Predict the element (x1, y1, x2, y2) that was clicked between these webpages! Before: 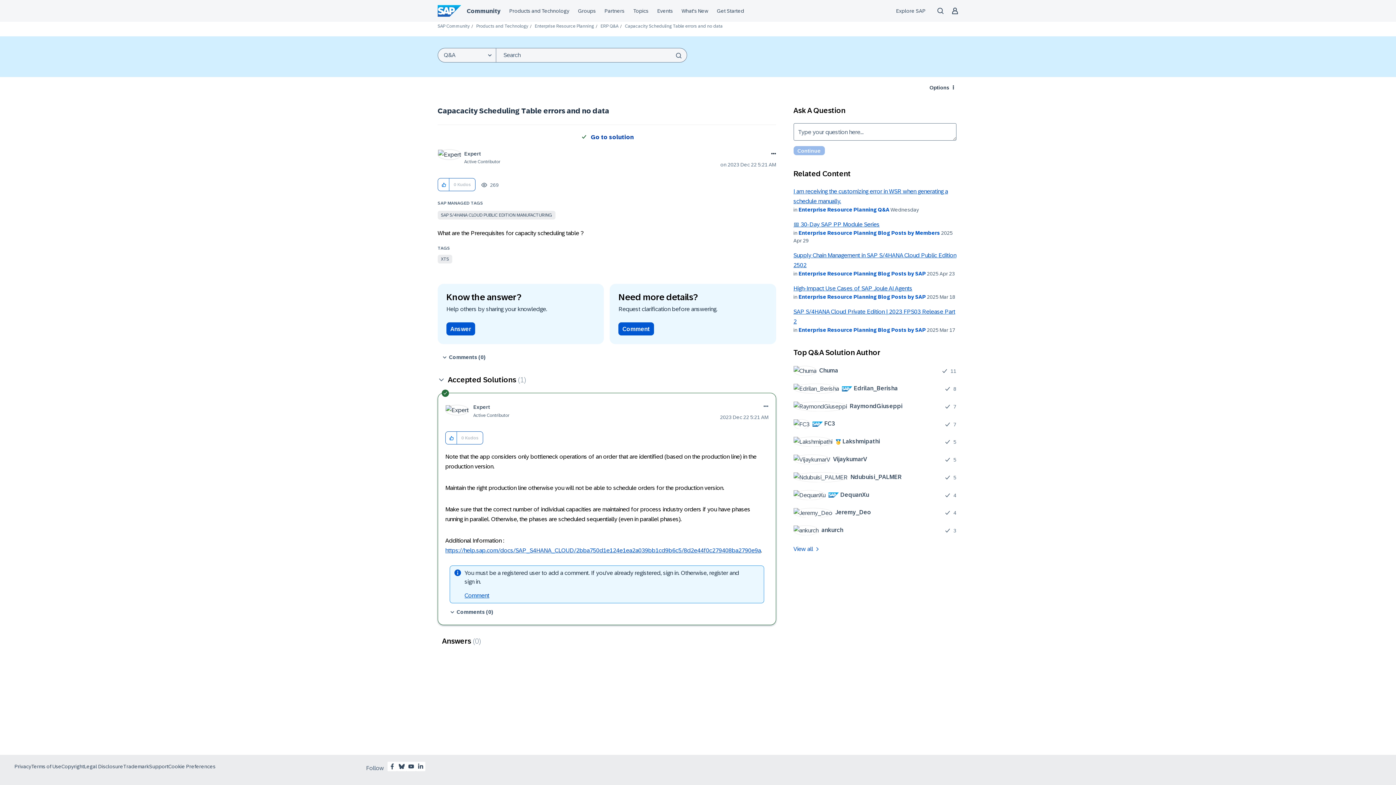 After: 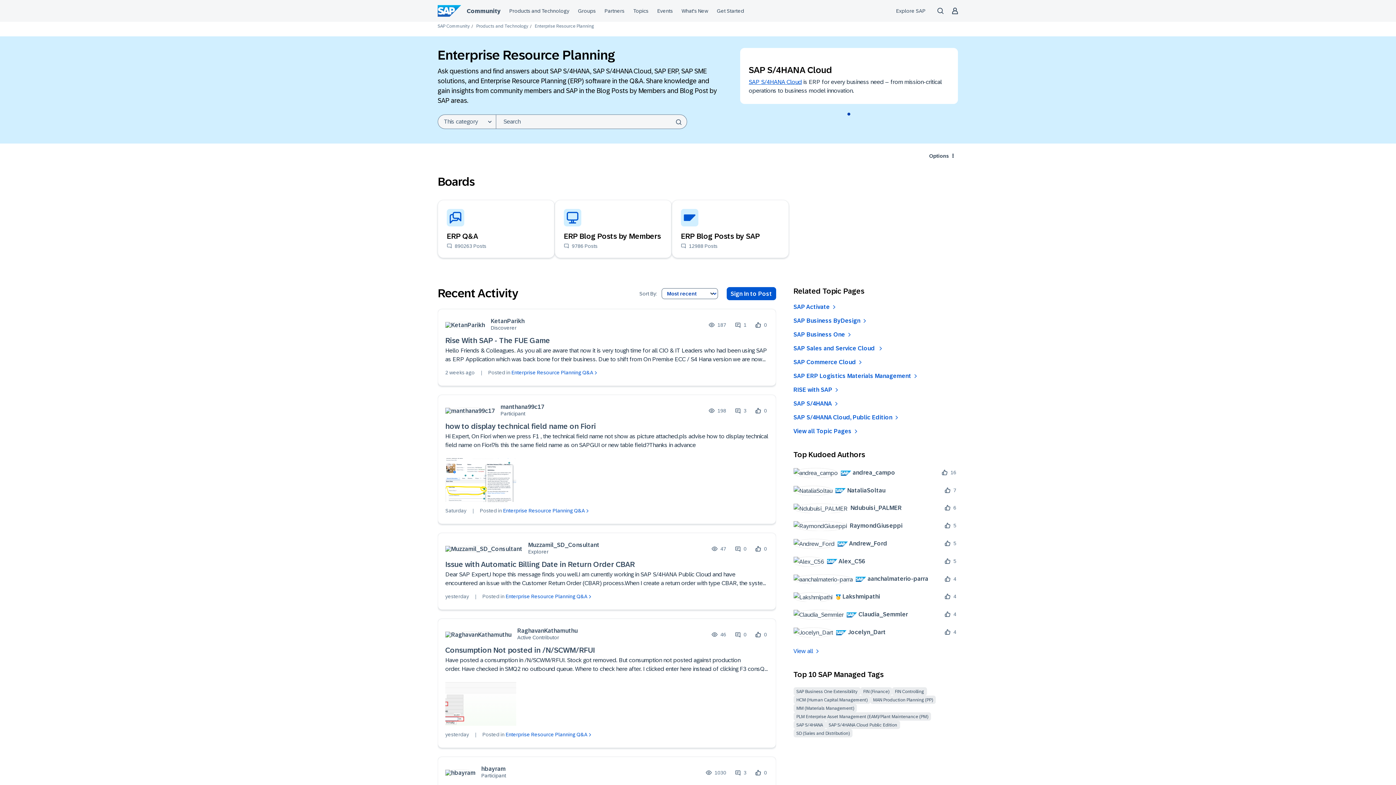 Action: bbox: (534, 23, 594, 28) label: Enterprise Resource Planning